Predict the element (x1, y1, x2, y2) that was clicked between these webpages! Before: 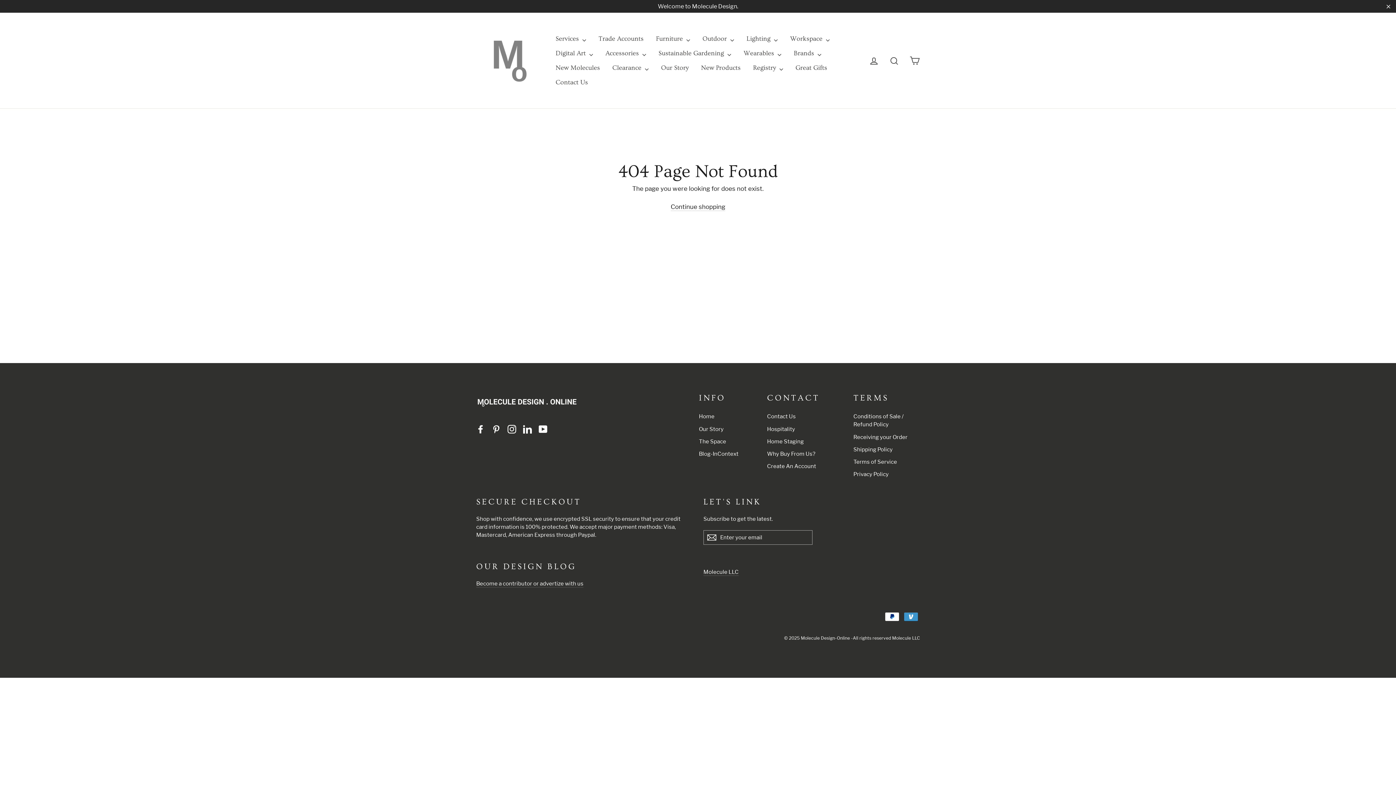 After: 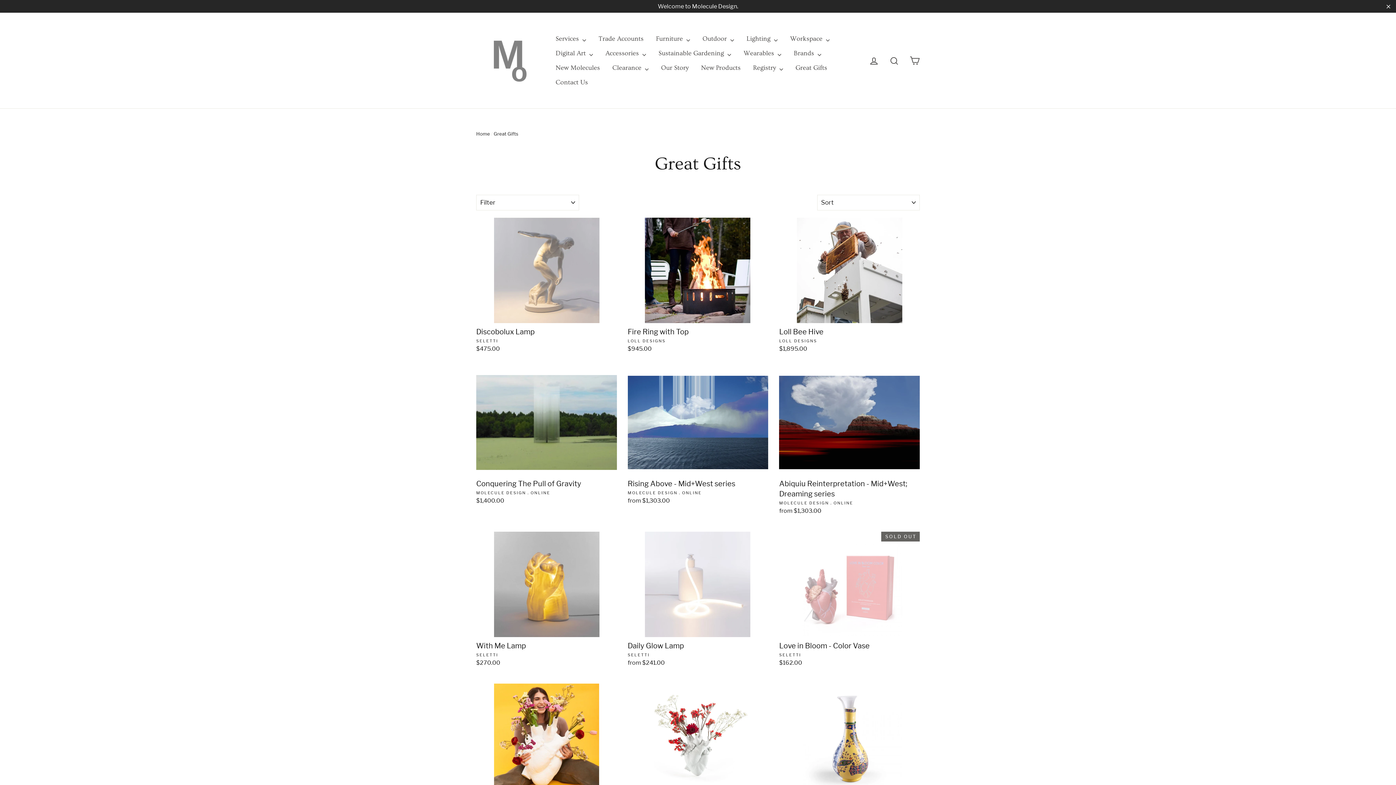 Action: bbox: (790, 60, 832, 75) label: Great Gifts